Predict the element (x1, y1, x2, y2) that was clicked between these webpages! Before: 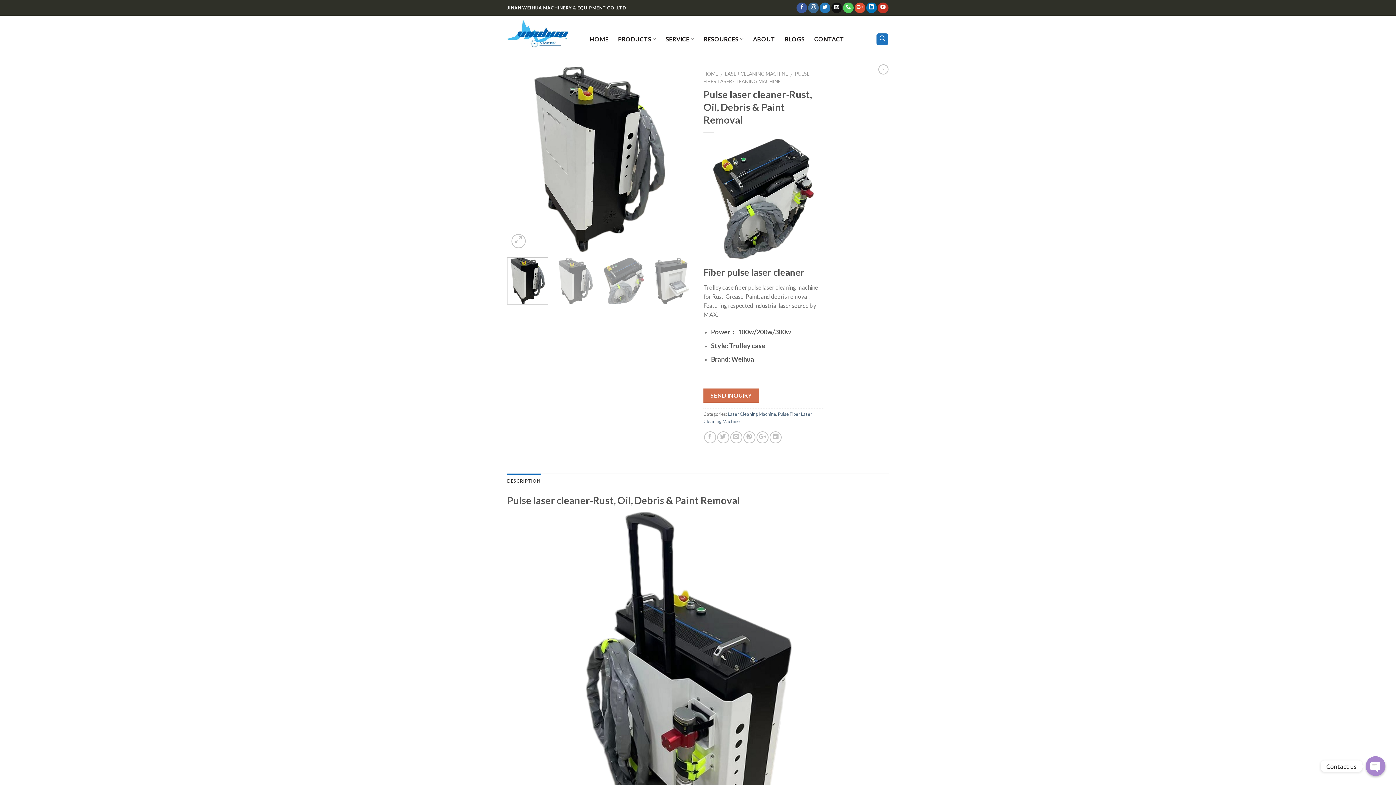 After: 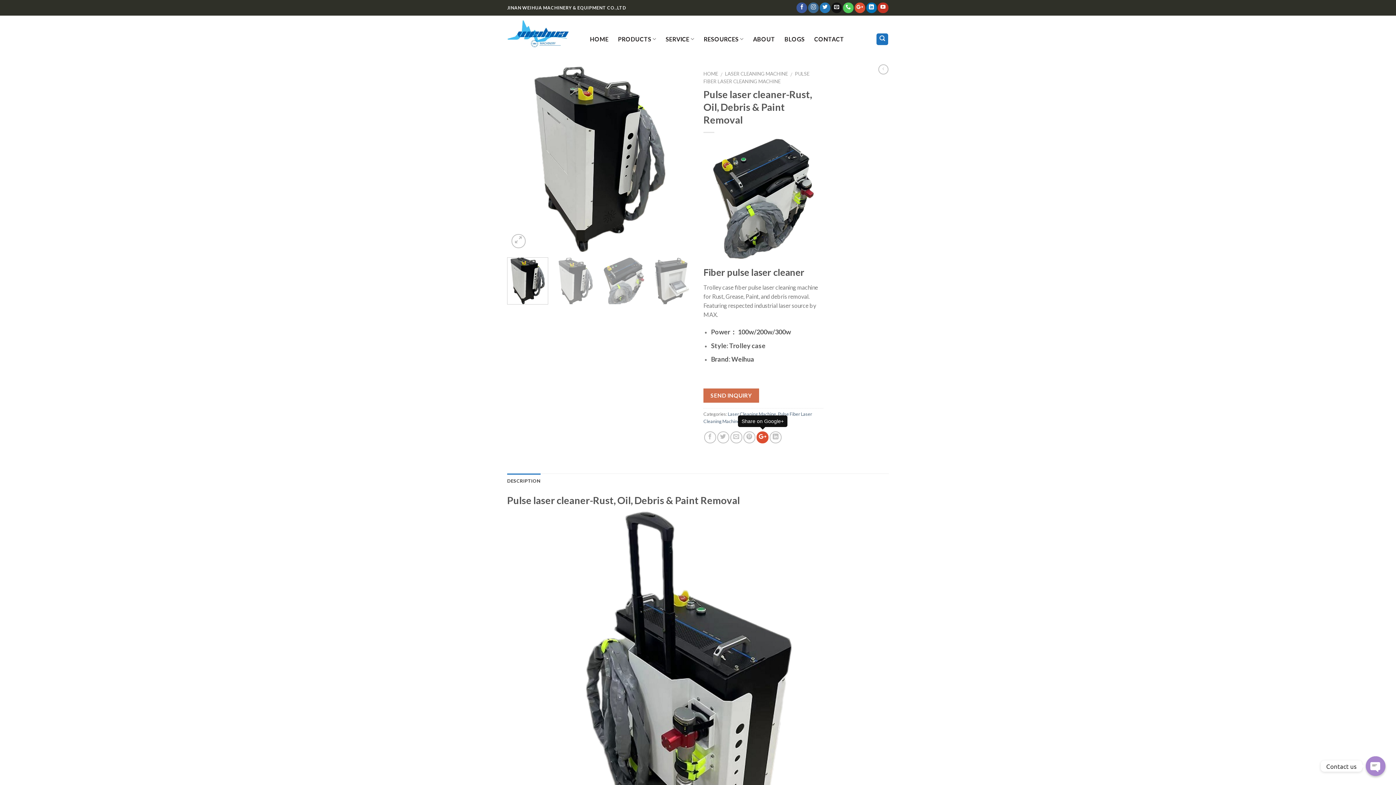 Action: bbox: (756, 431, 768, 443)